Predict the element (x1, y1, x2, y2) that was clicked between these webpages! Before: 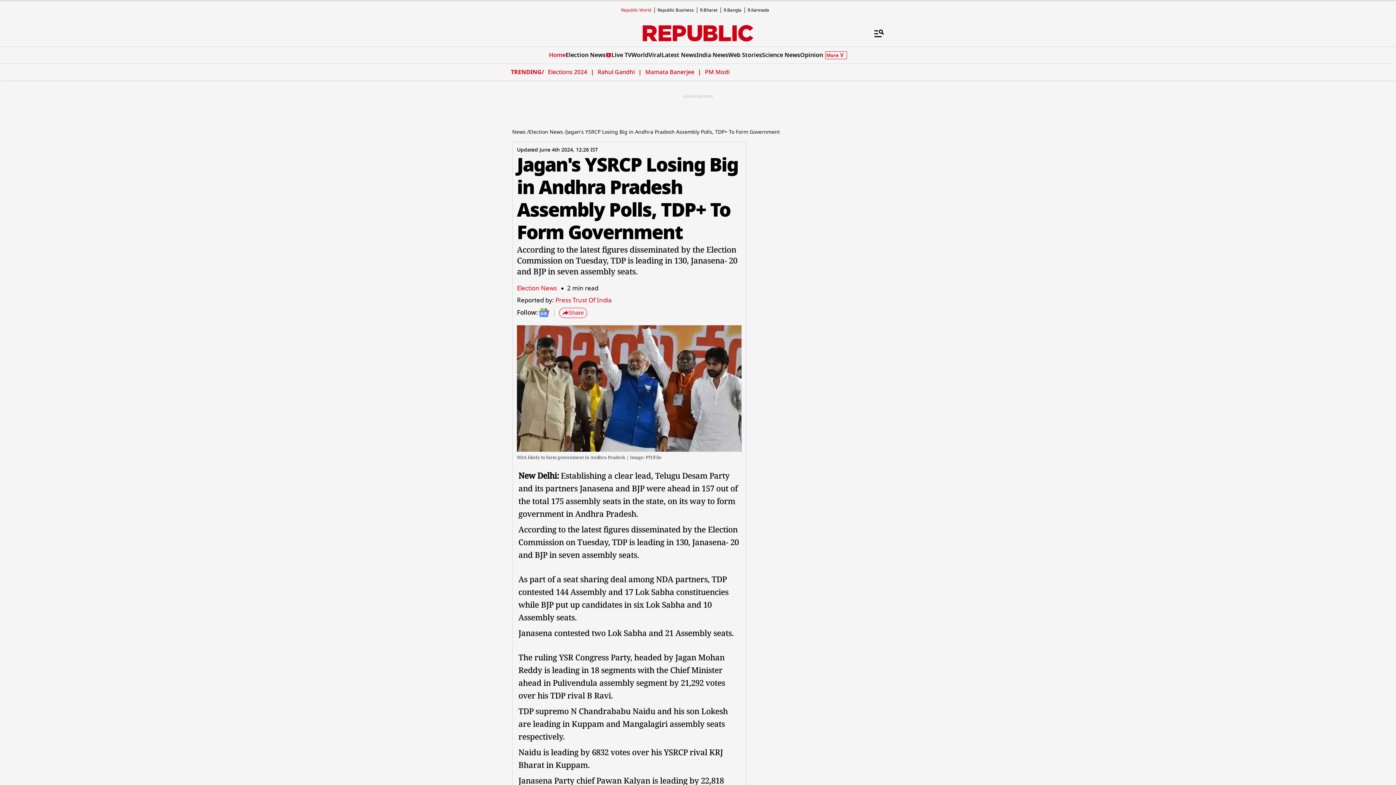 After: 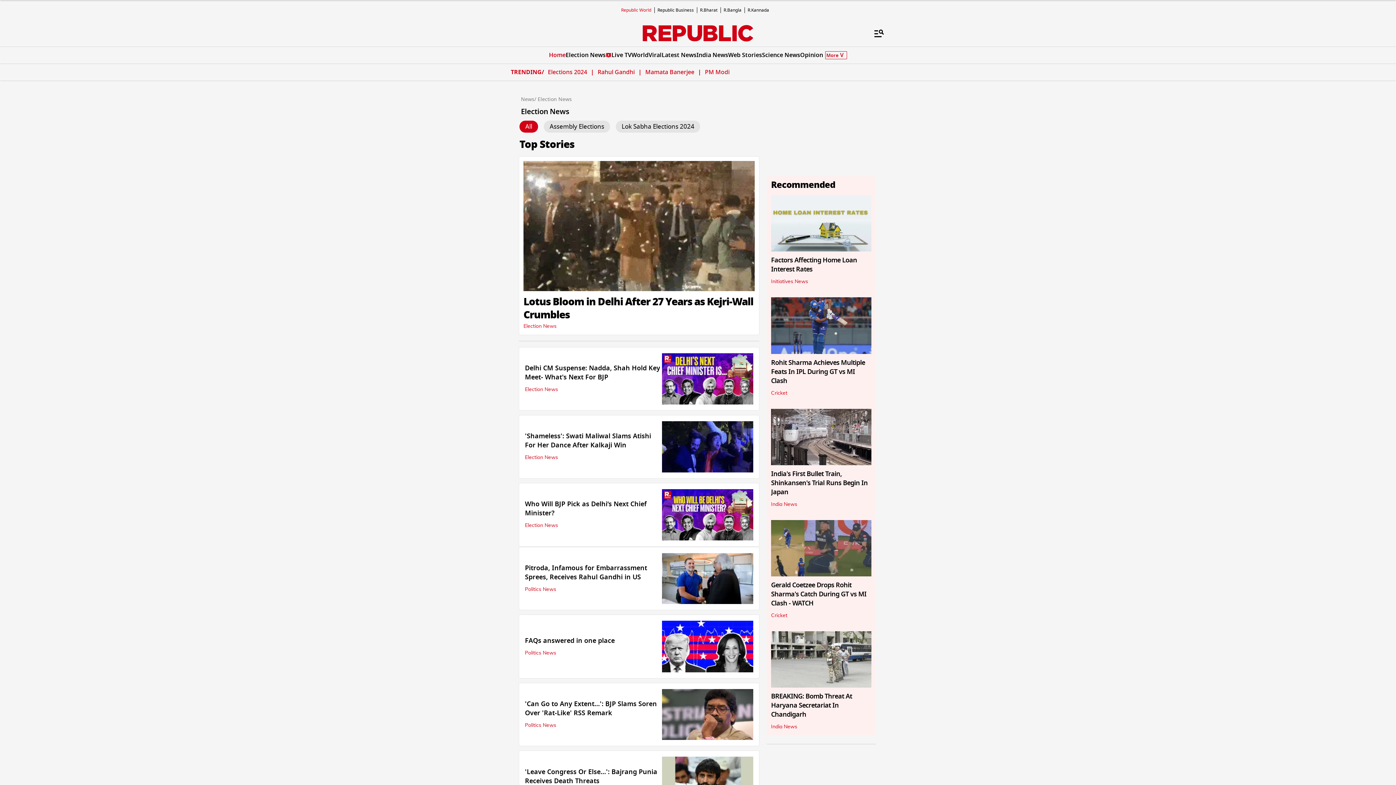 Action: label: Election News bbox: (565, 50, 605, 59)